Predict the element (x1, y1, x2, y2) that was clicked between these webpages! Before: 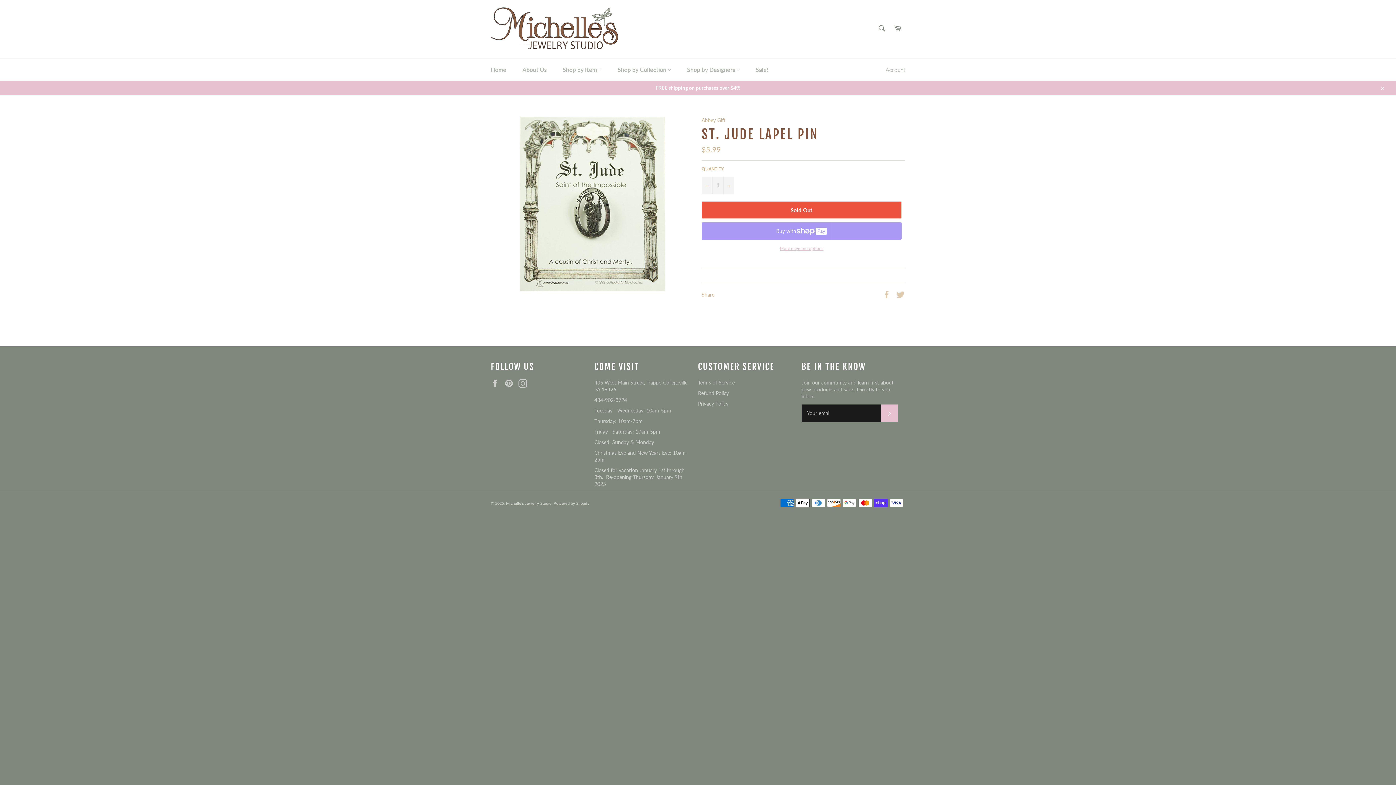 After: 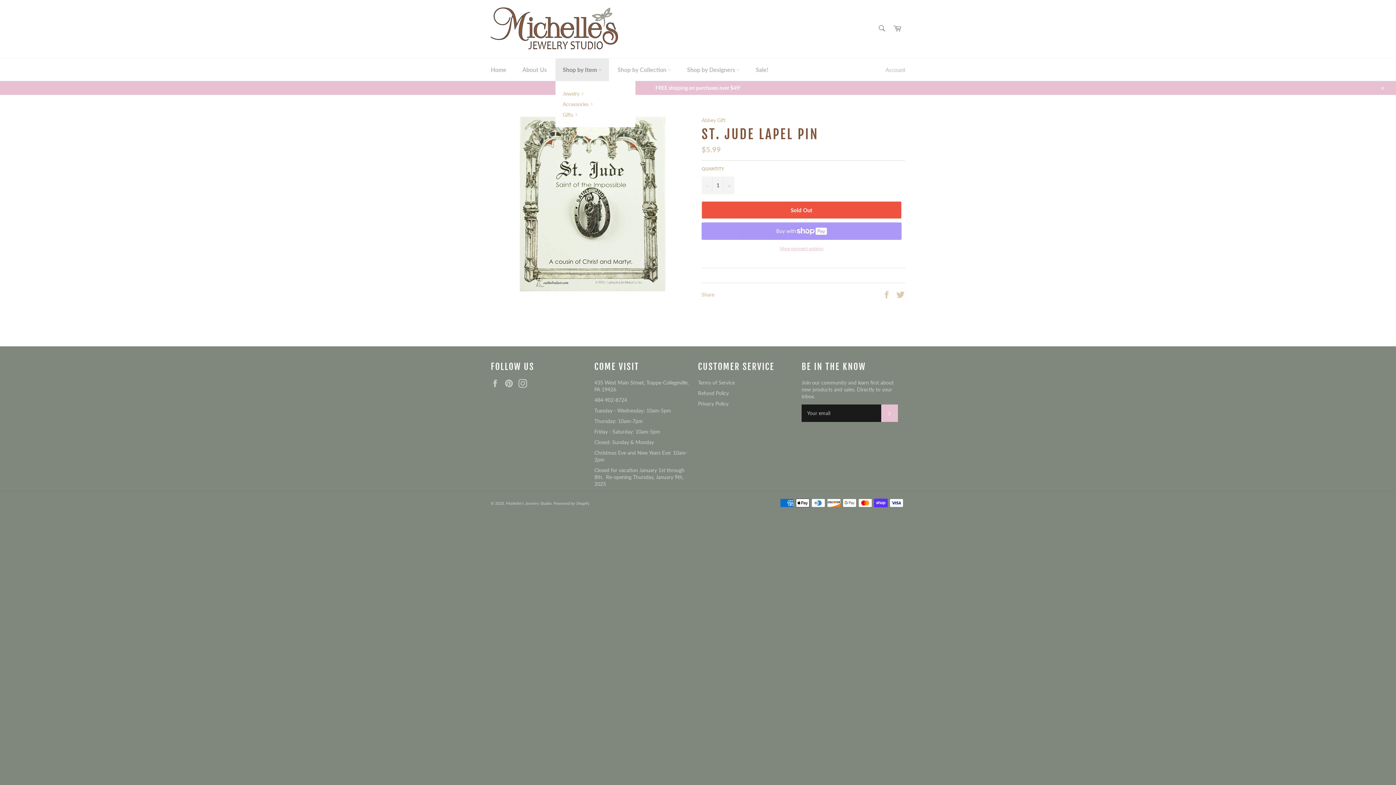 Action: label: Shop by Item  bbox: (555, 58, 609, 81)